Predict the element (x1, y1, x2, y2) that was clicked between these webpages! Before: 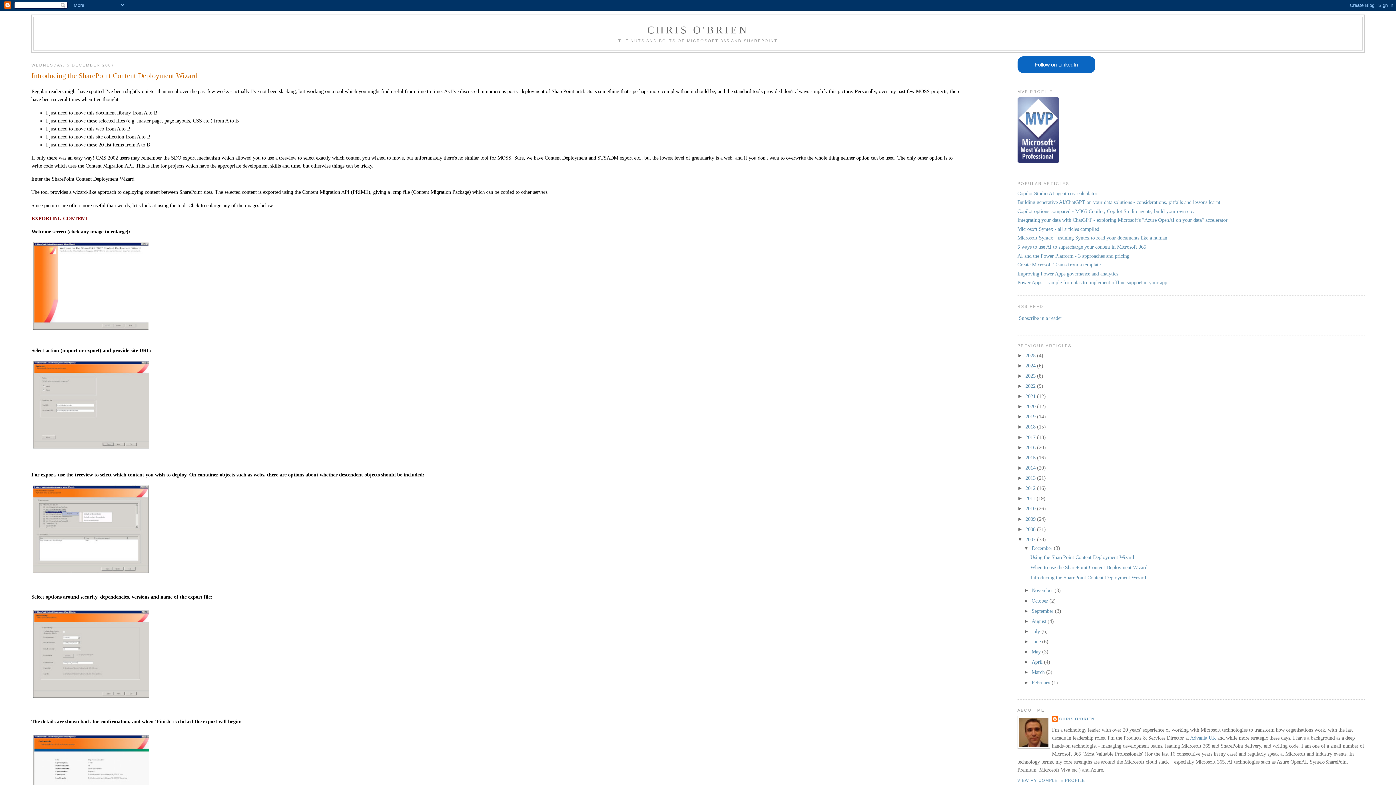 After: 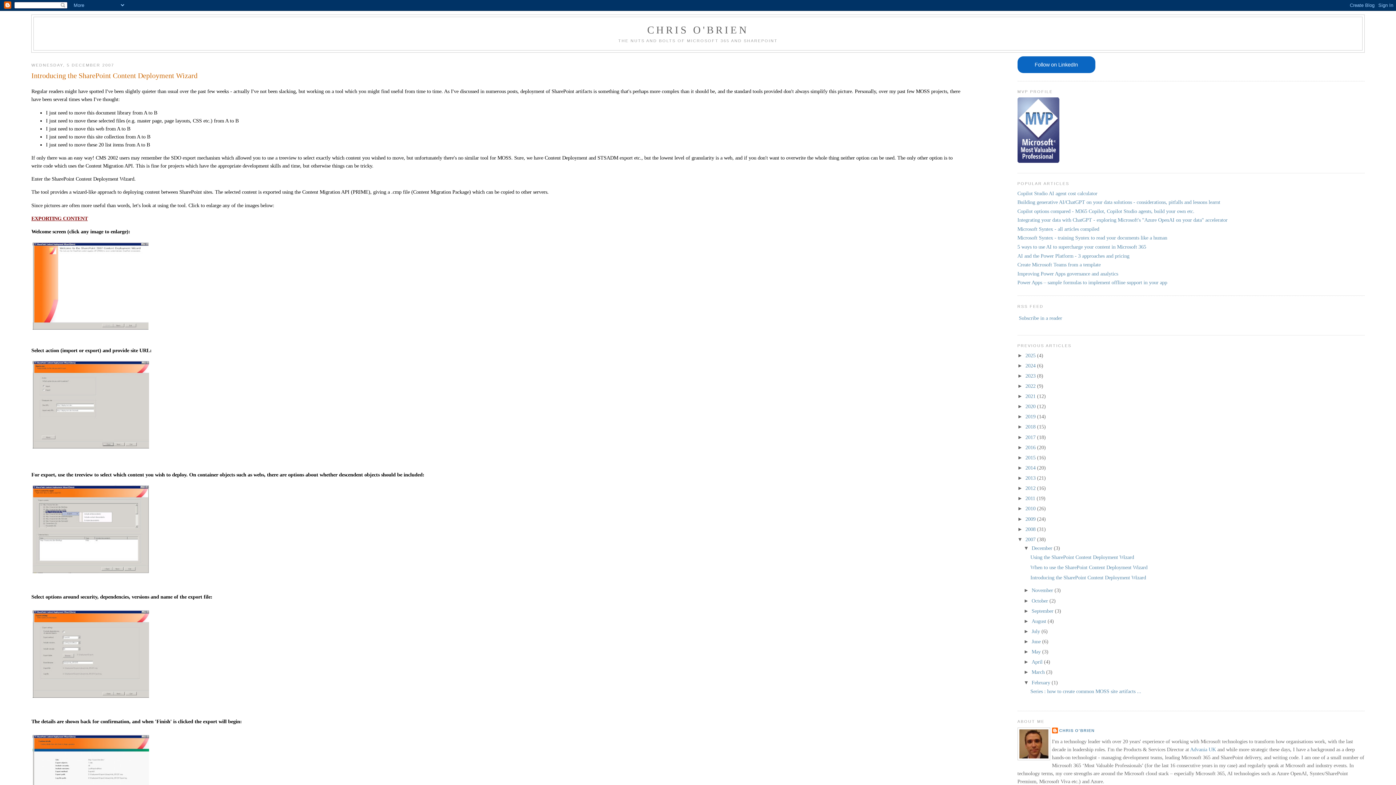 Action: label: ►   bbox: (1023, 679, 1031, 685)